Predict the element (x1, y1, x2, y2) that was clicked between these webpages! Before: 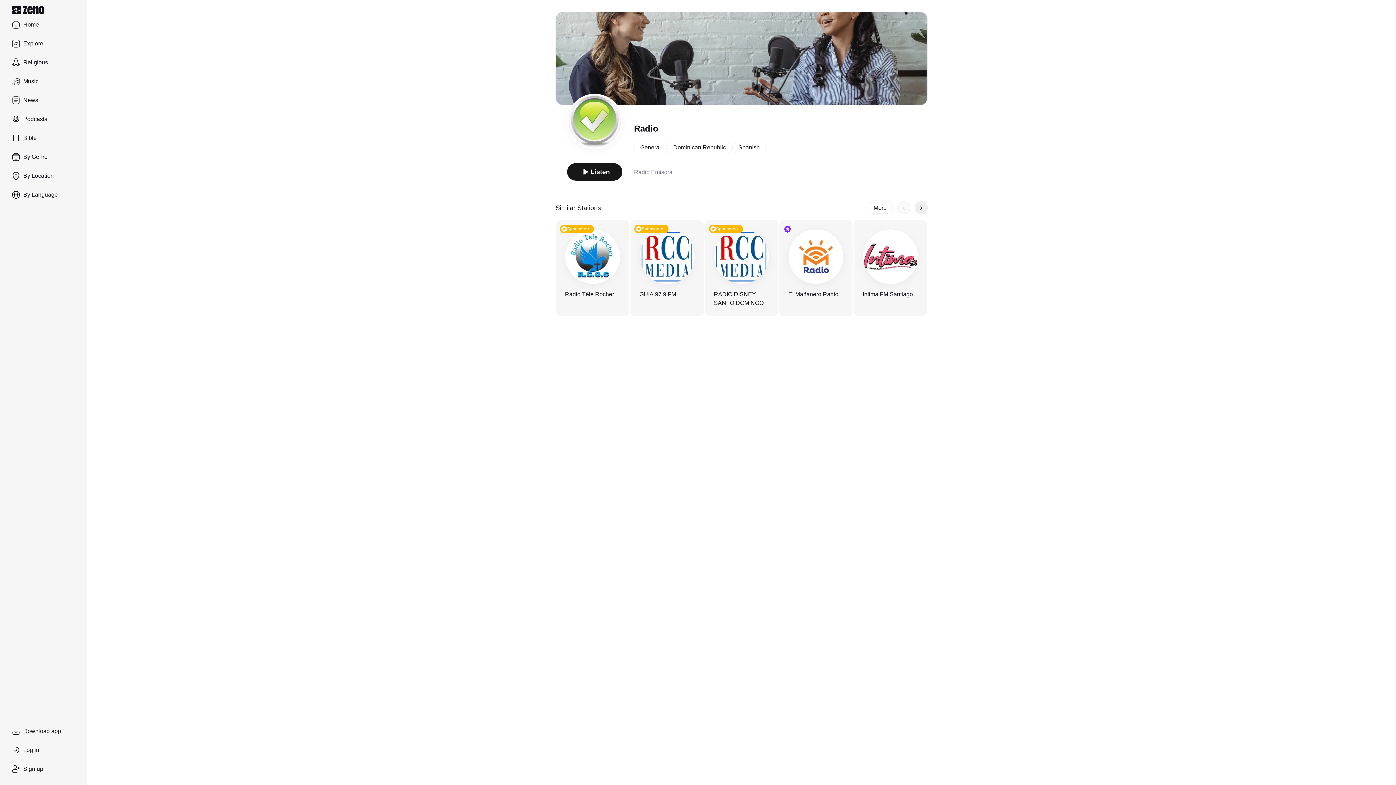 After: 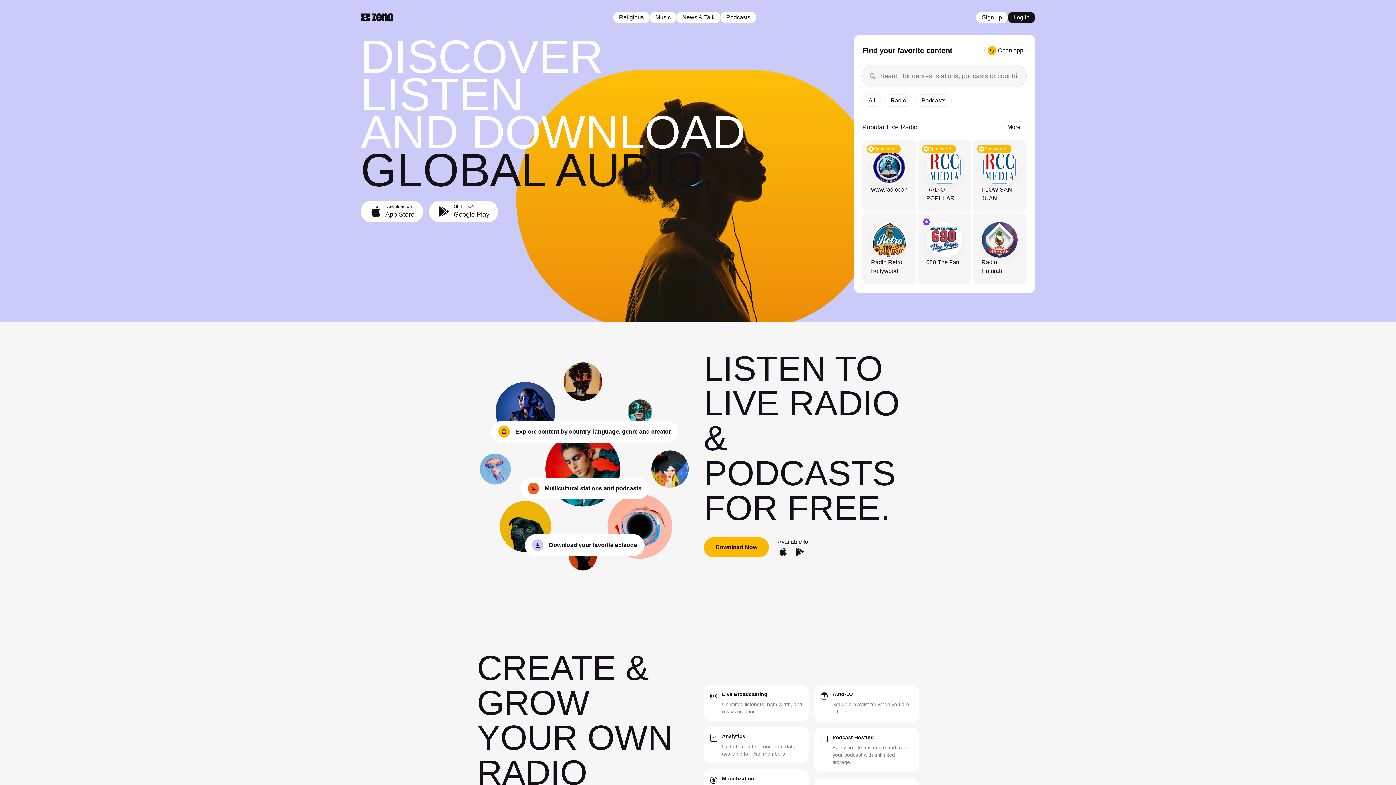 Action: bbox: (11, 5, 81, 14) label: Zeno.FM logo